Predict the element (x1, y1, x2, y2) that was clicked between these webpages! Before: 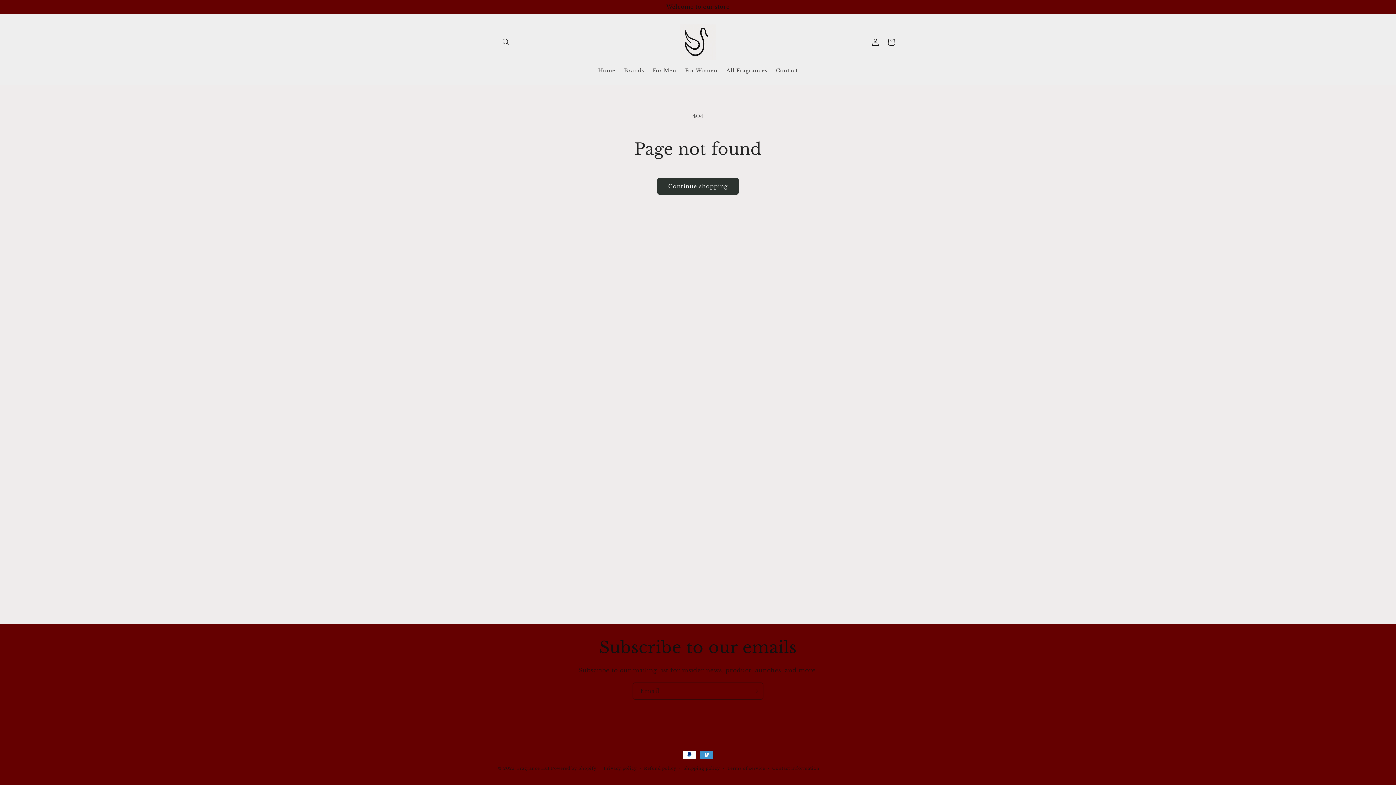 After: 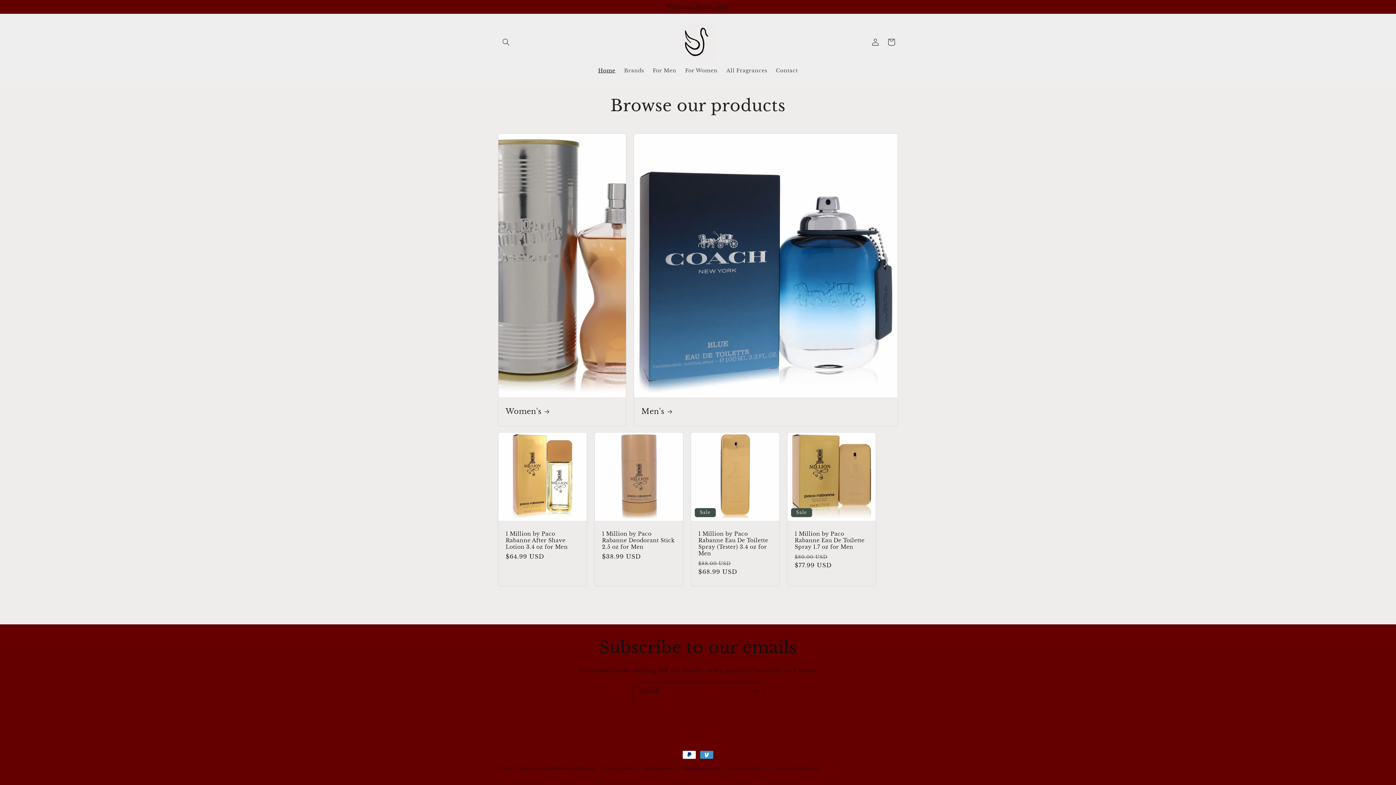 Action: bbox: (677, 21, 719, 62)